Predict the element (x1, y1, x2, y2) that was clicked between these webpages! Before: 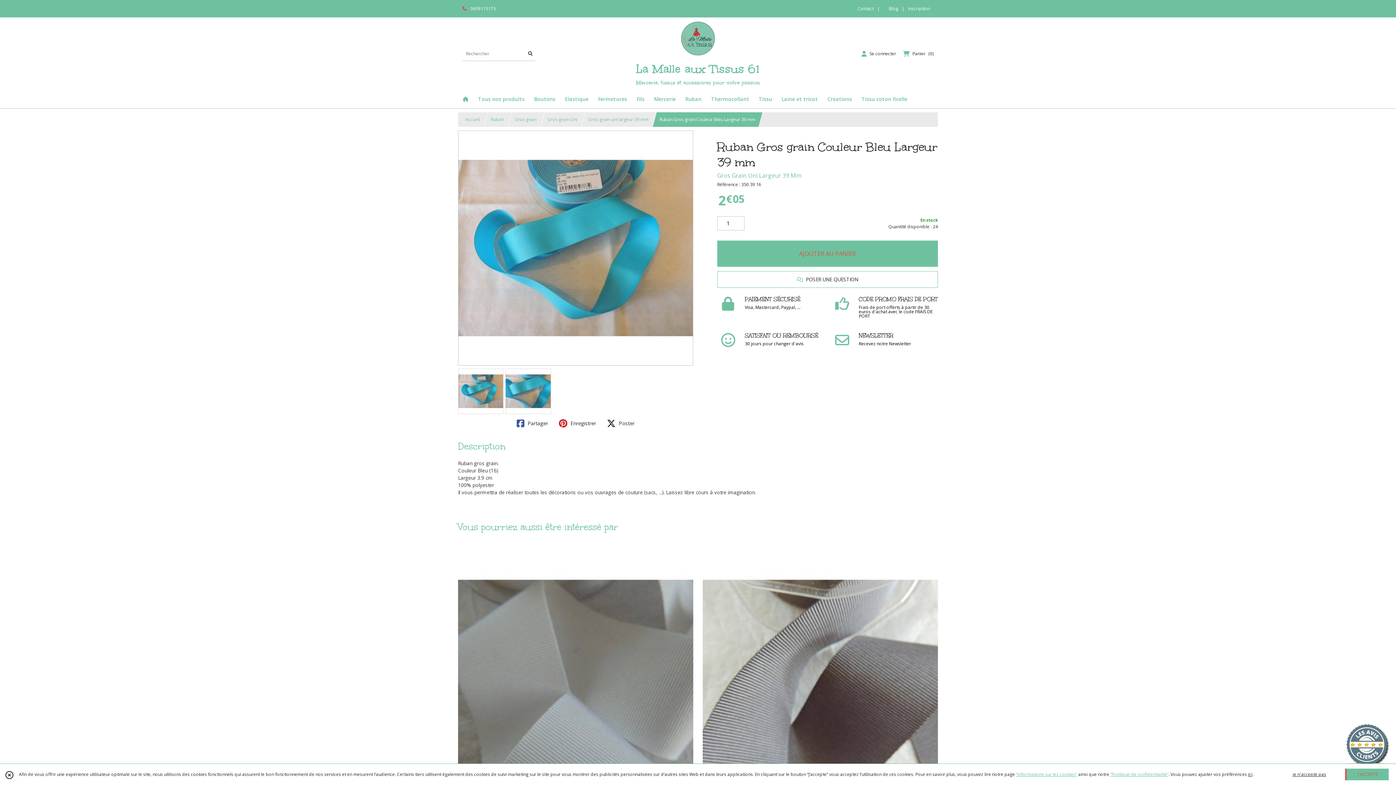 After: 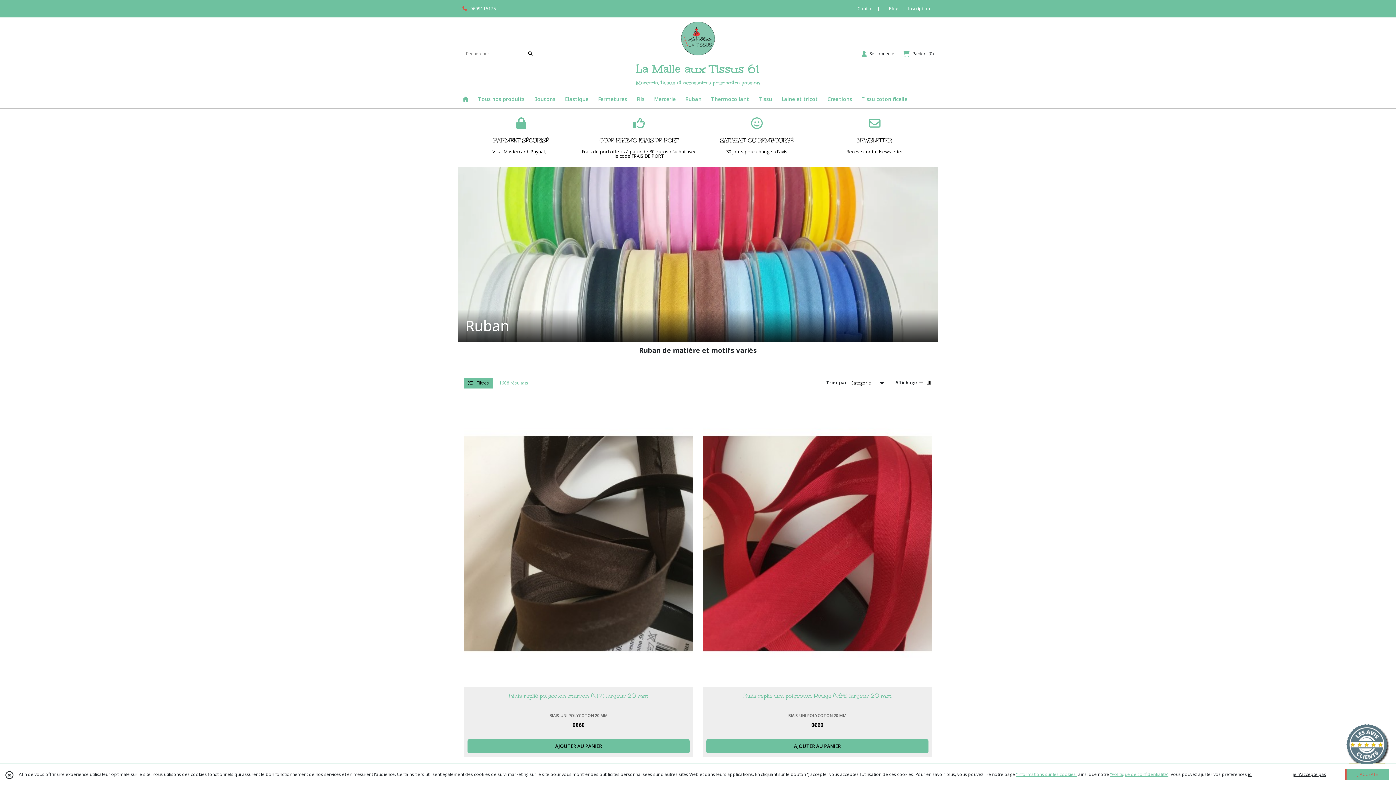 Action: label: Ruban bbox: (680, 90, 706, 108)